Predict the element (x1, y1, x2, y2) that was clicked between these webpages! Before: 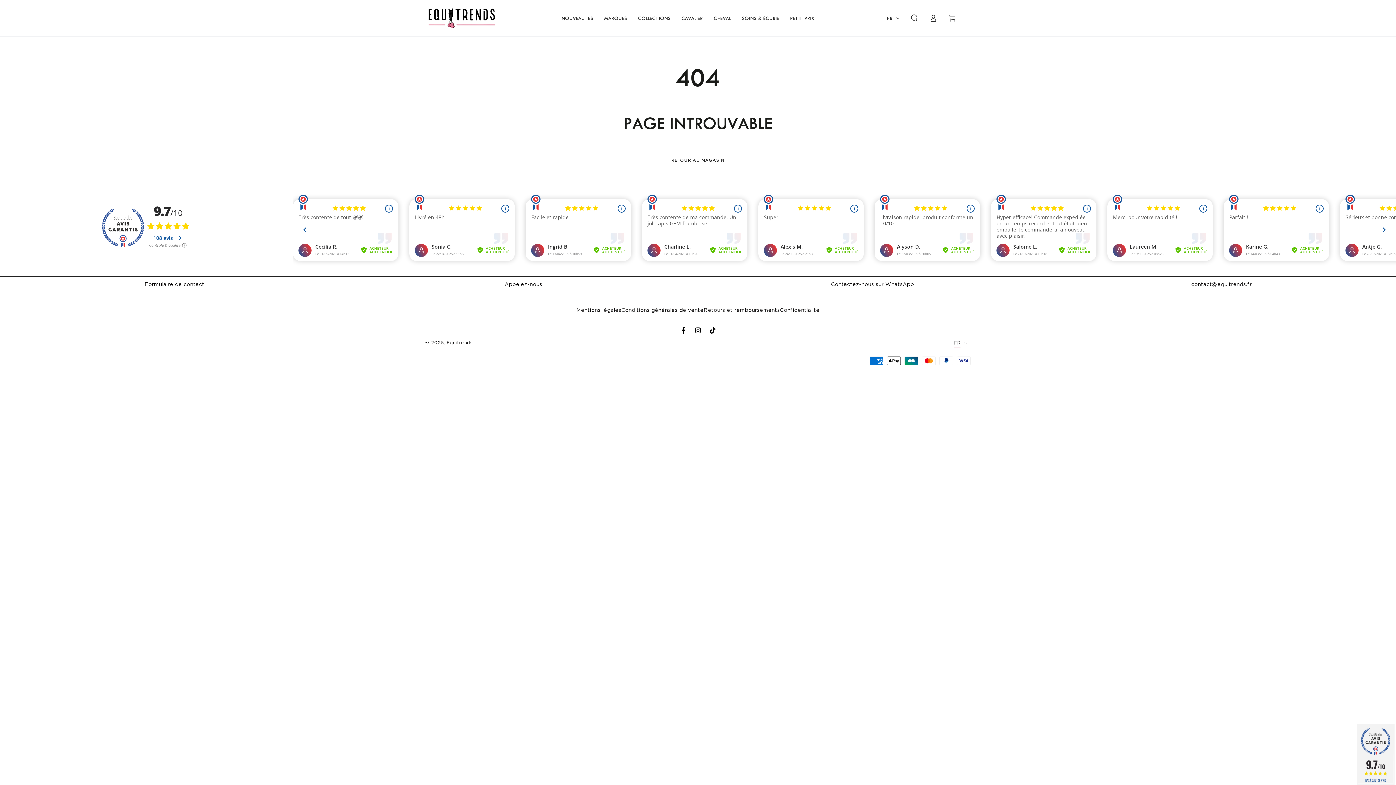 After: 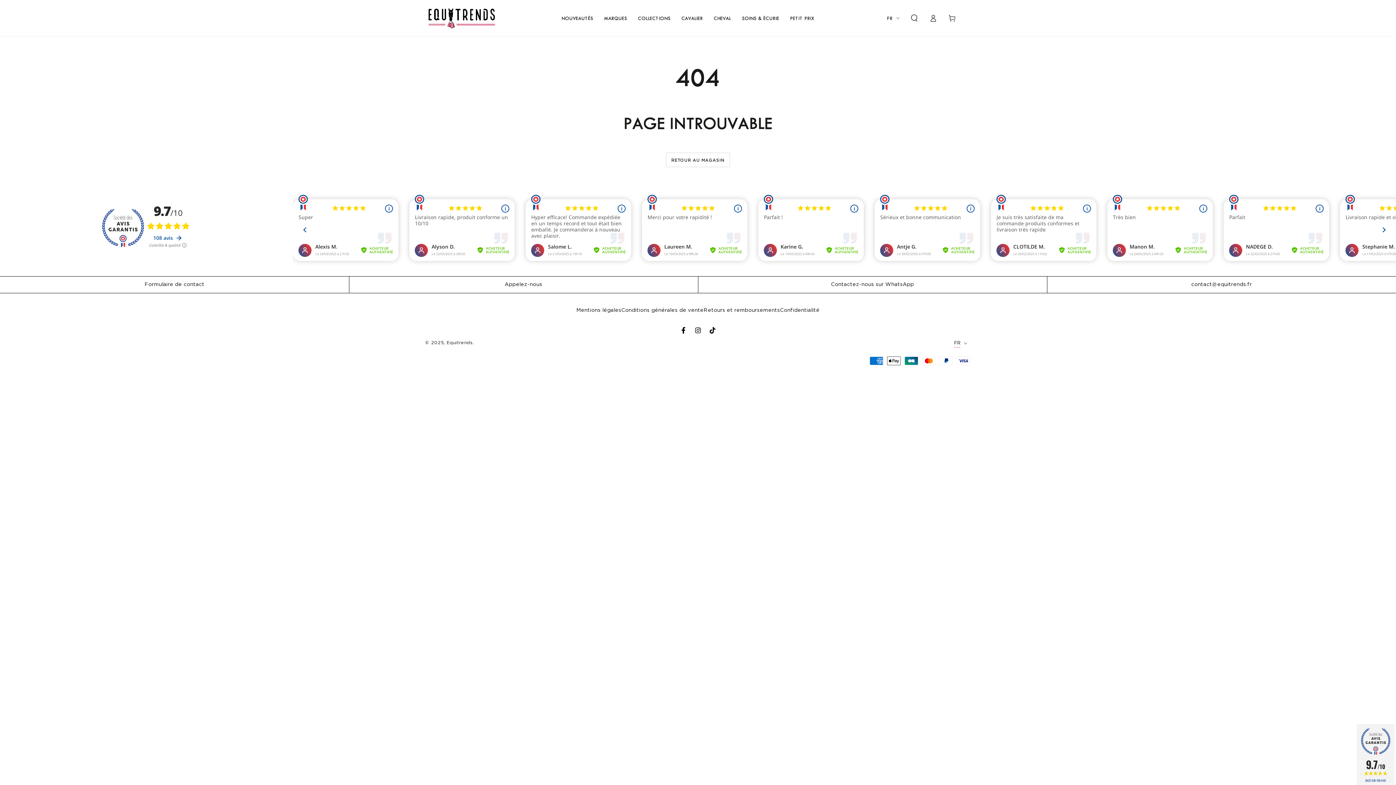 Action: bbox: (1355, 724, 1396, 785) label: 9.7/10
BASÉ SUR 108 AVIS